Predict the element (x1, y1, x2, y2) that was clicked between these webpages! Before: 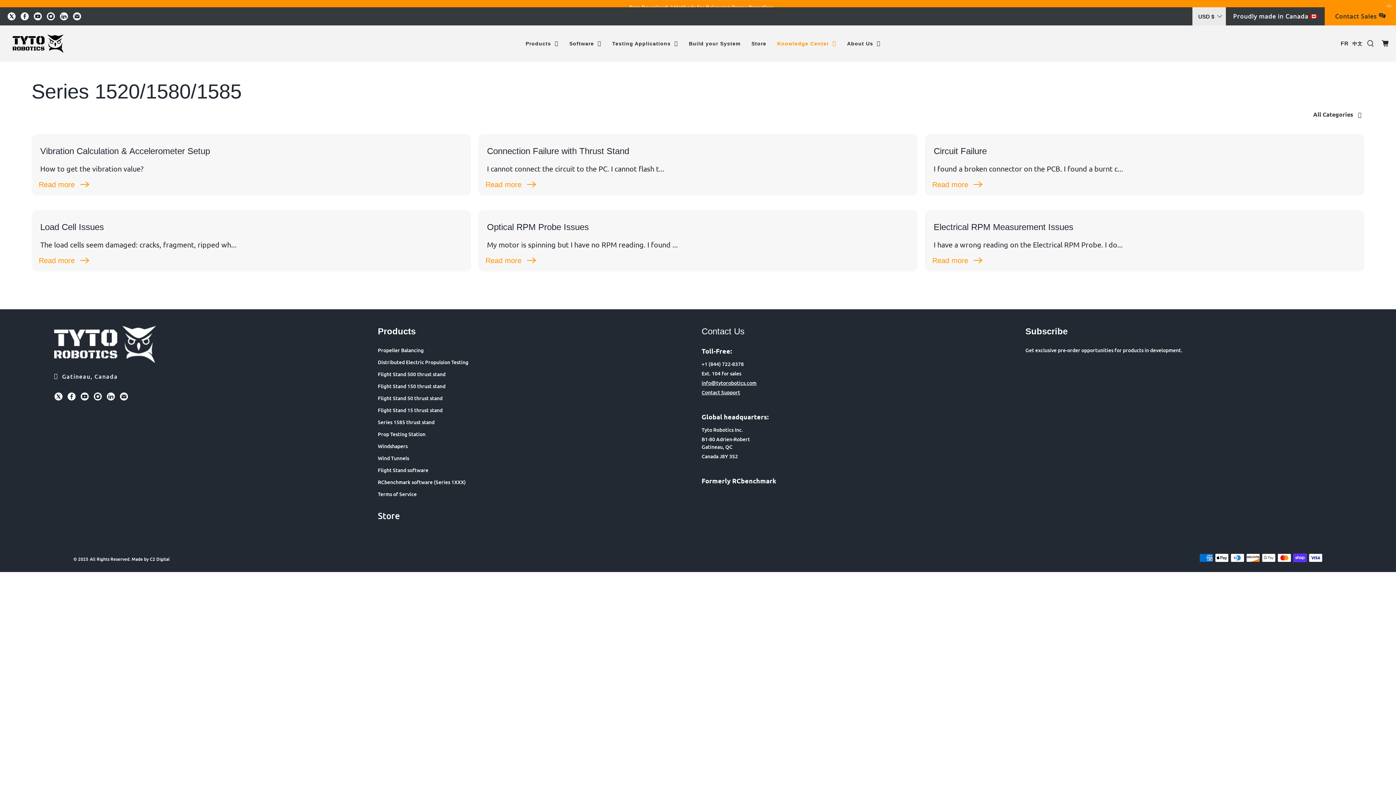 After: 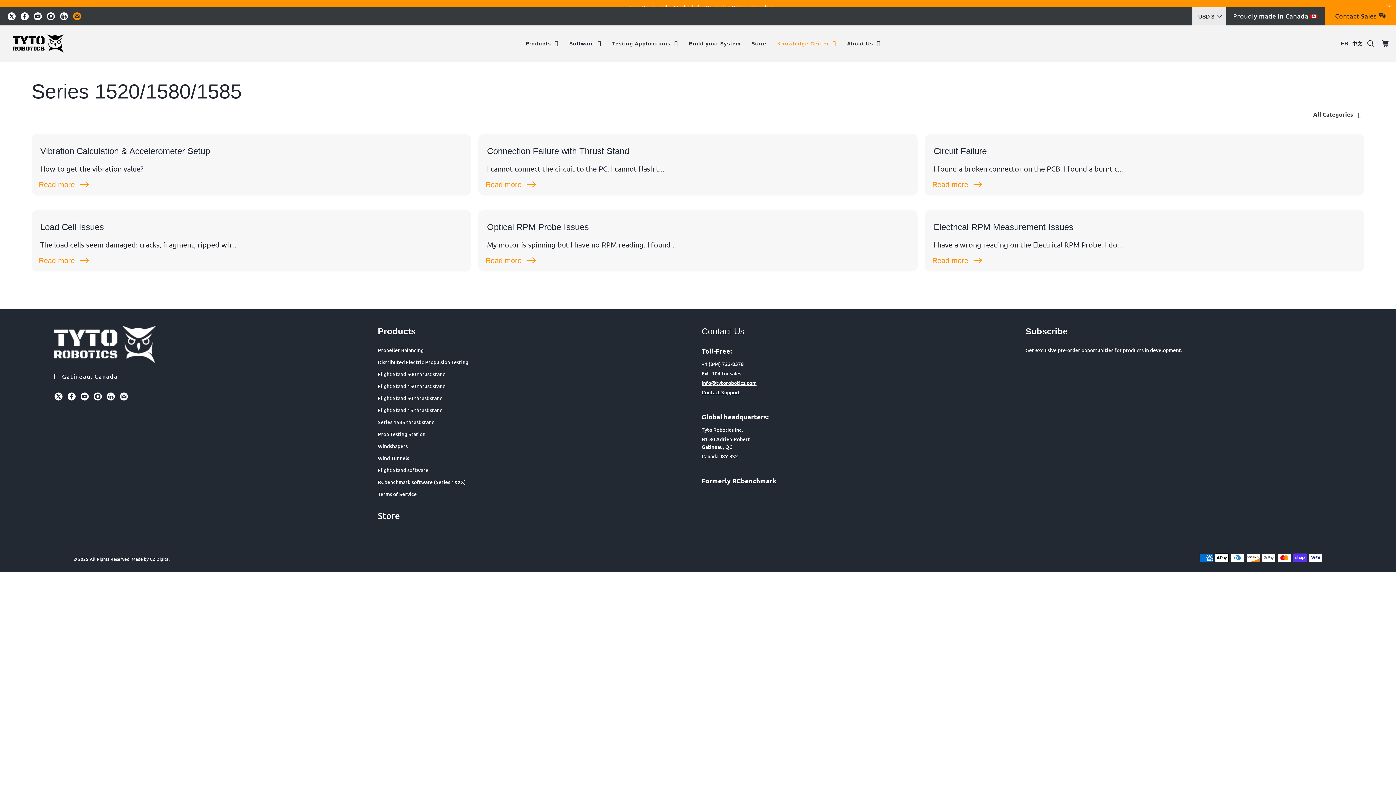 Action: bbox: (72, 12, 81, 20)